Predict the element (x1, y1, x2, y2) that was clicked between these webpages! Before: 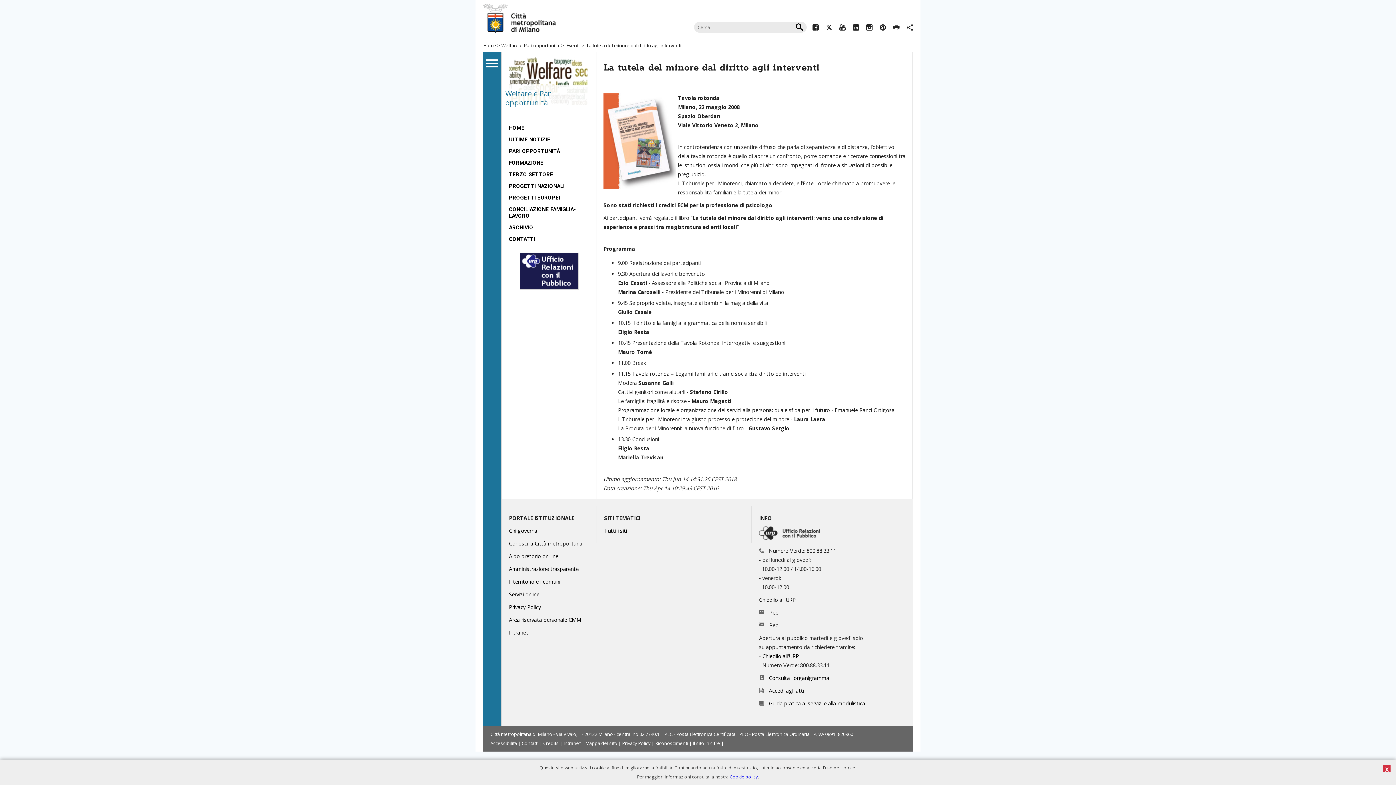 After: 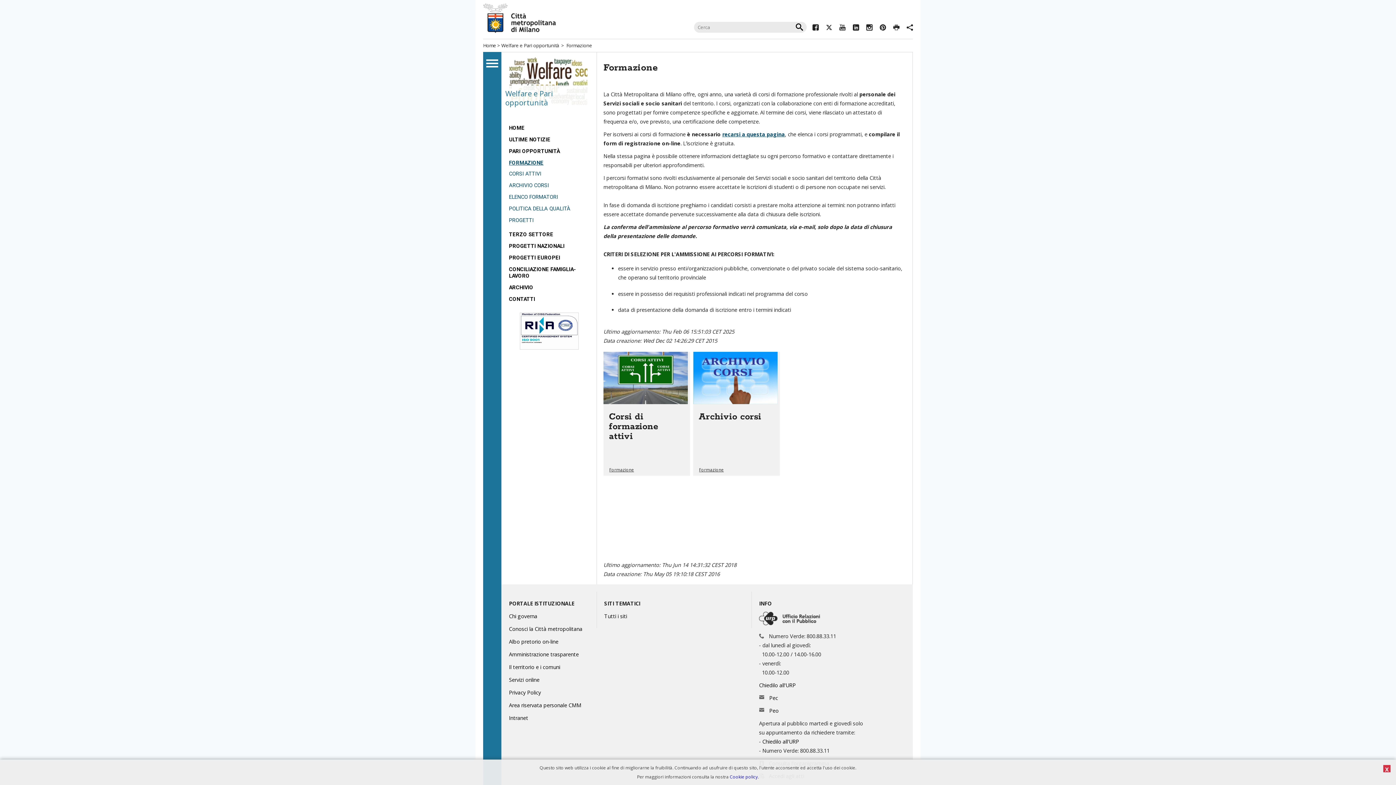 Action: label: FORMAZIONE bbox: (509, 160, 543, 166)